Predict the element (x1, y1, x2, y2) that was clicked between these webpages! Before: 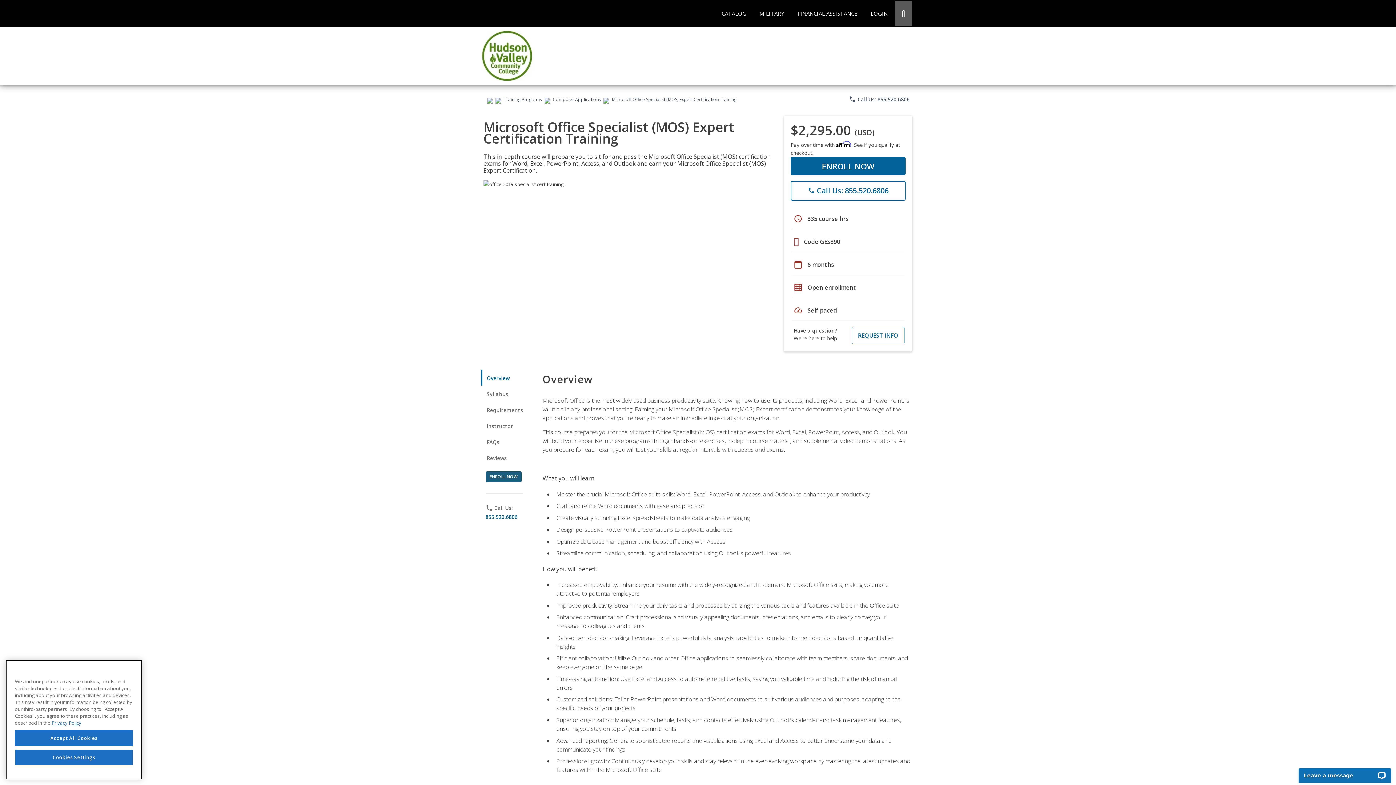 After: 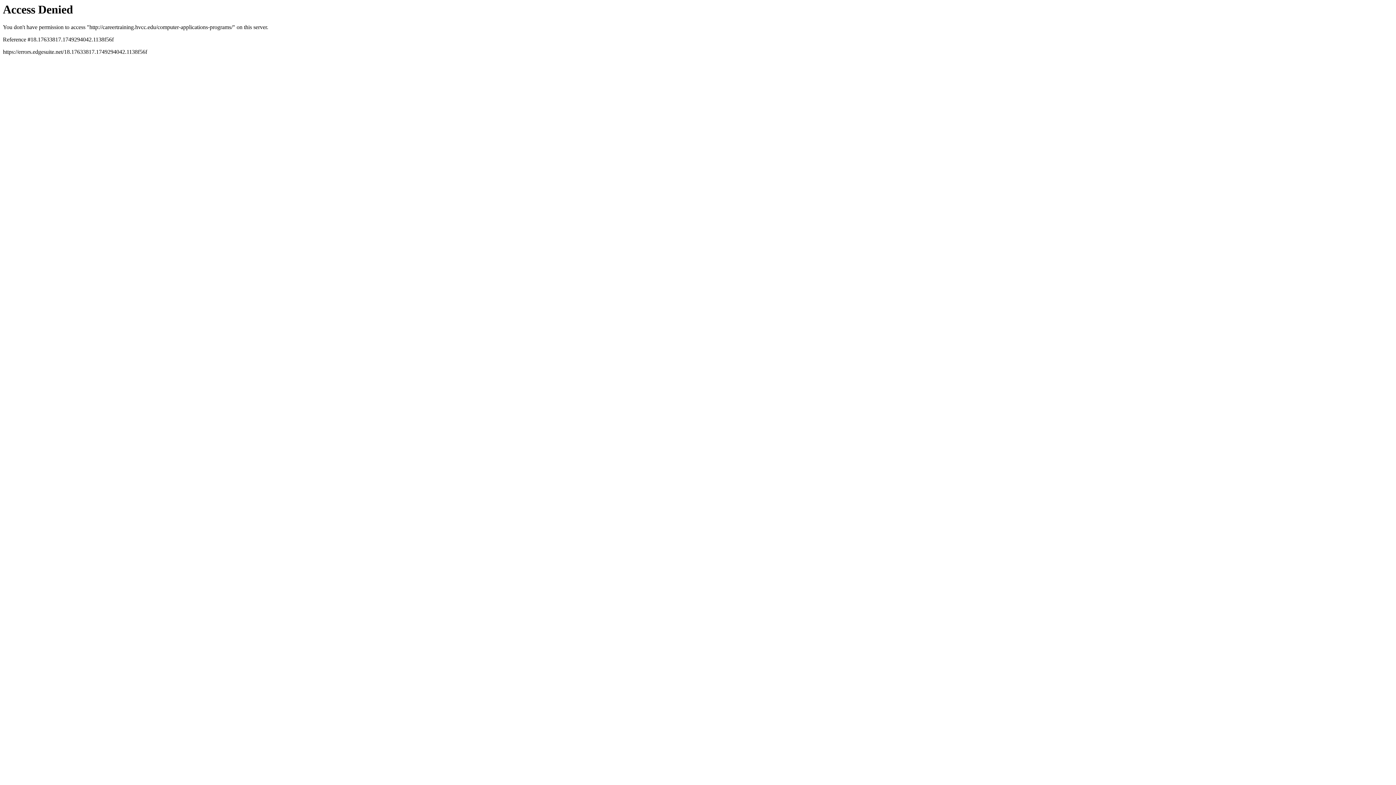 Action: label: Computer Applications bbox: (552, 96, 601, 102)